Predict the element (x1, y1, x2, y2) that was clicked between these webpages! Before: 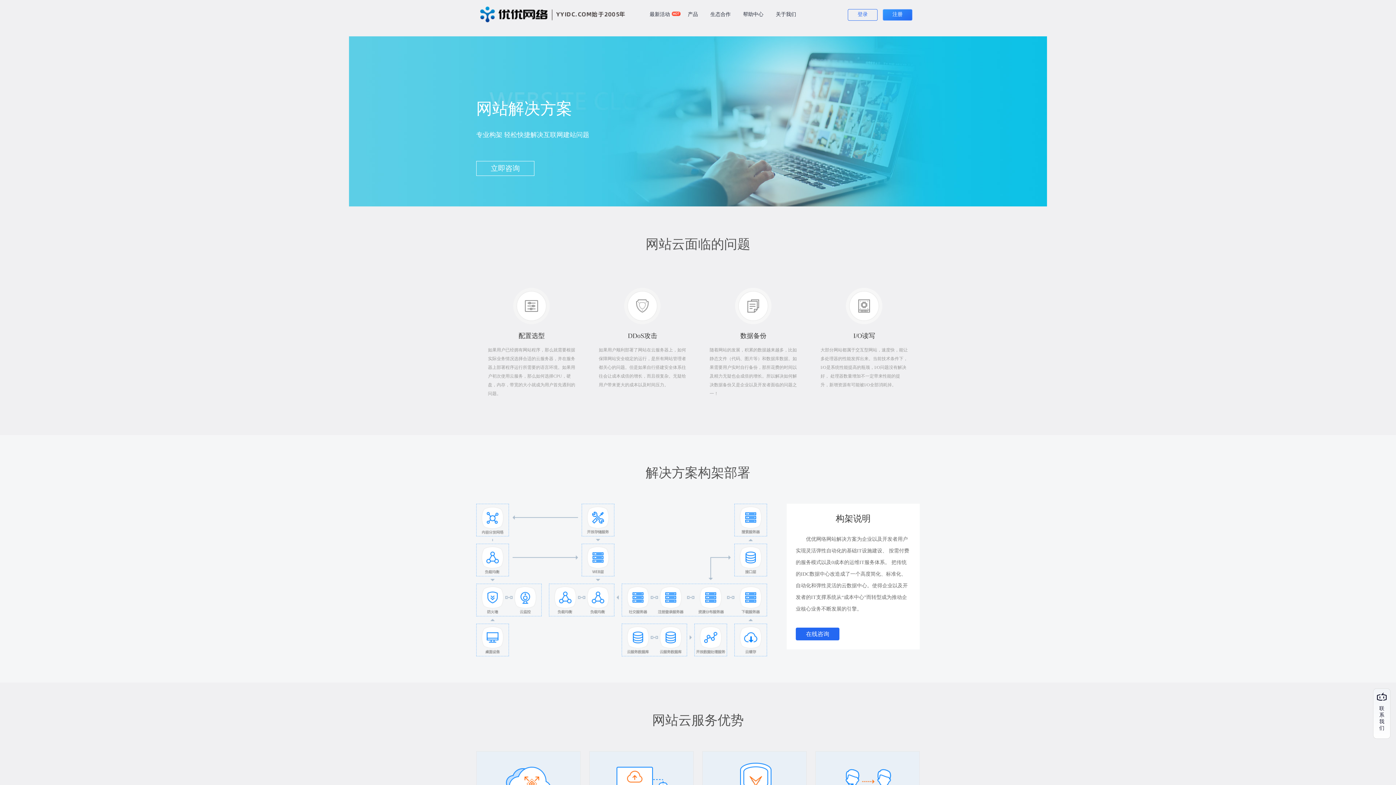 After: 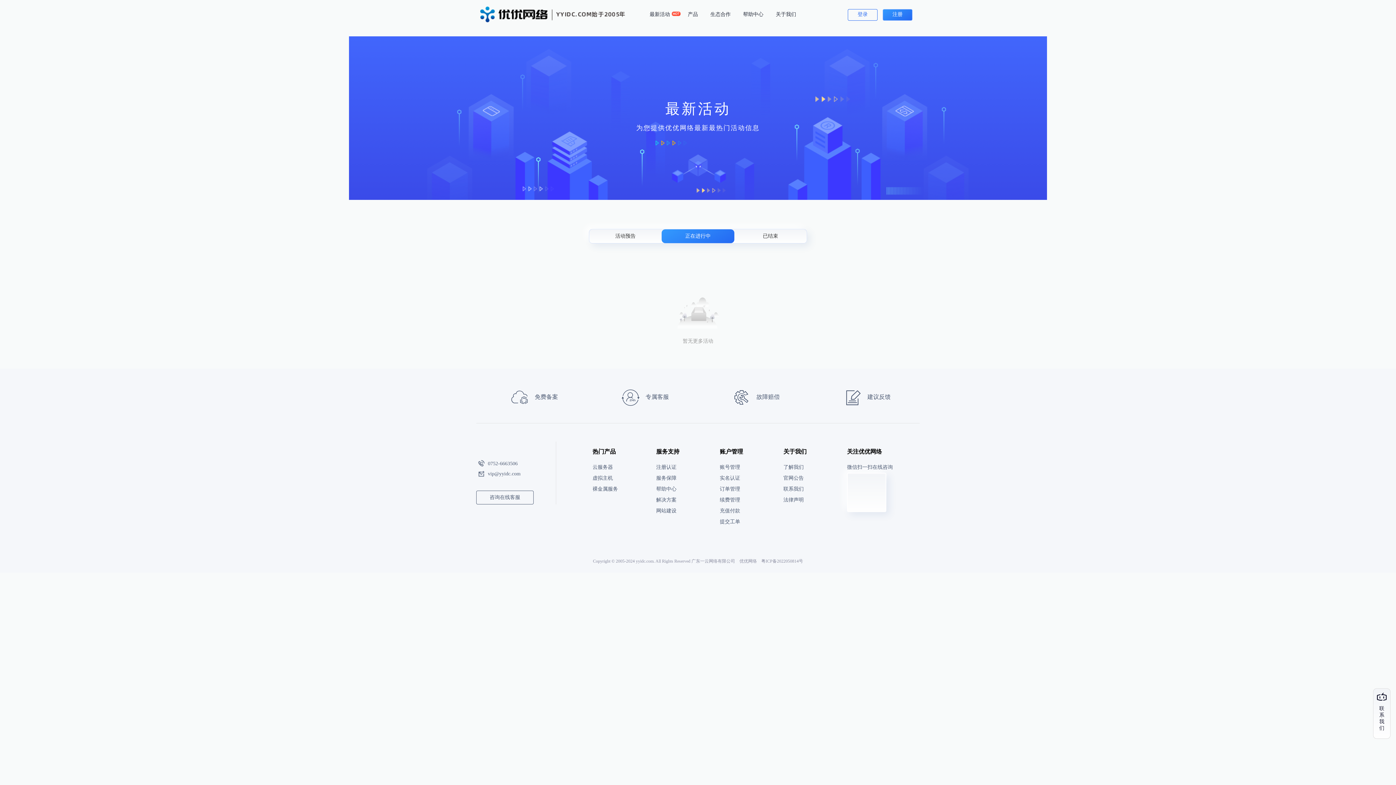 Action: label: 最新活动 bbox: (643, 0, 676, 21)